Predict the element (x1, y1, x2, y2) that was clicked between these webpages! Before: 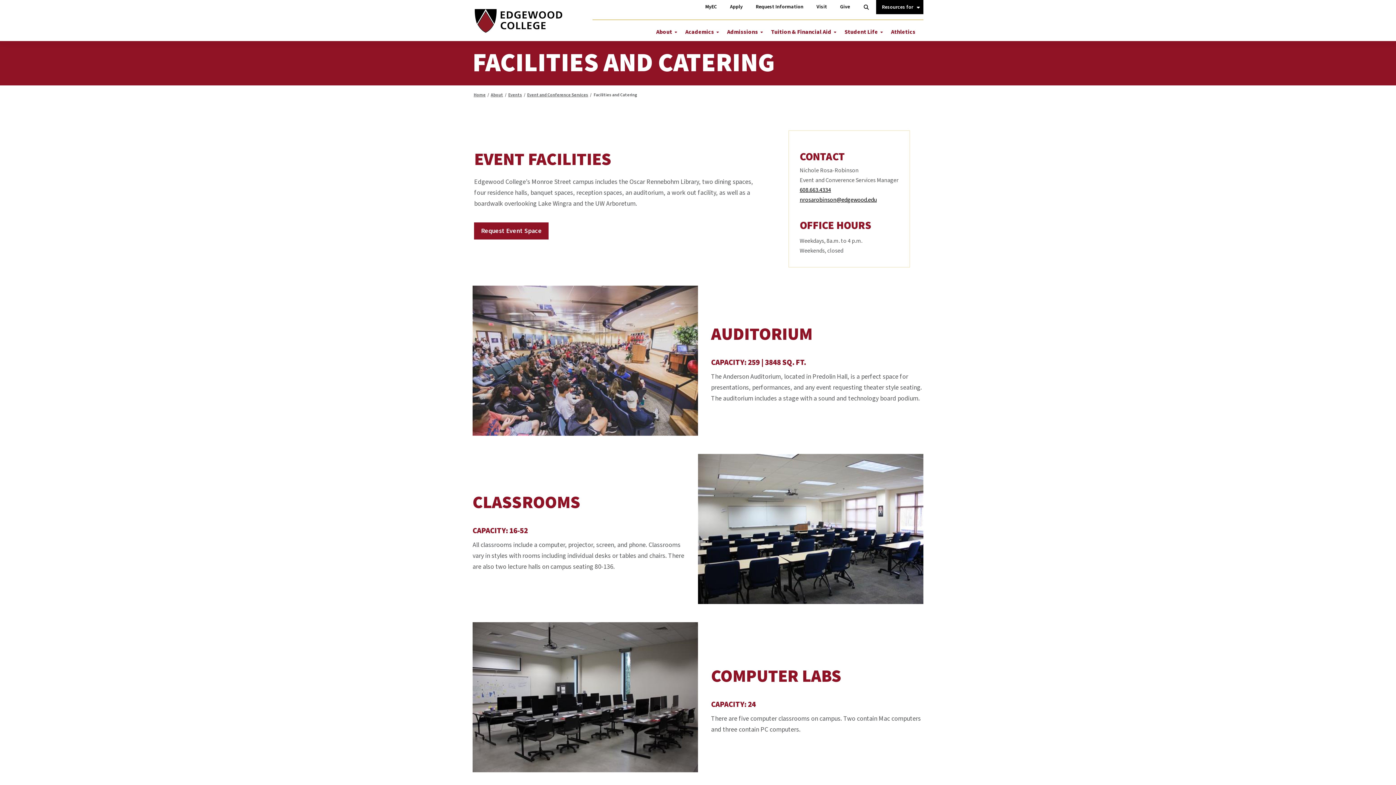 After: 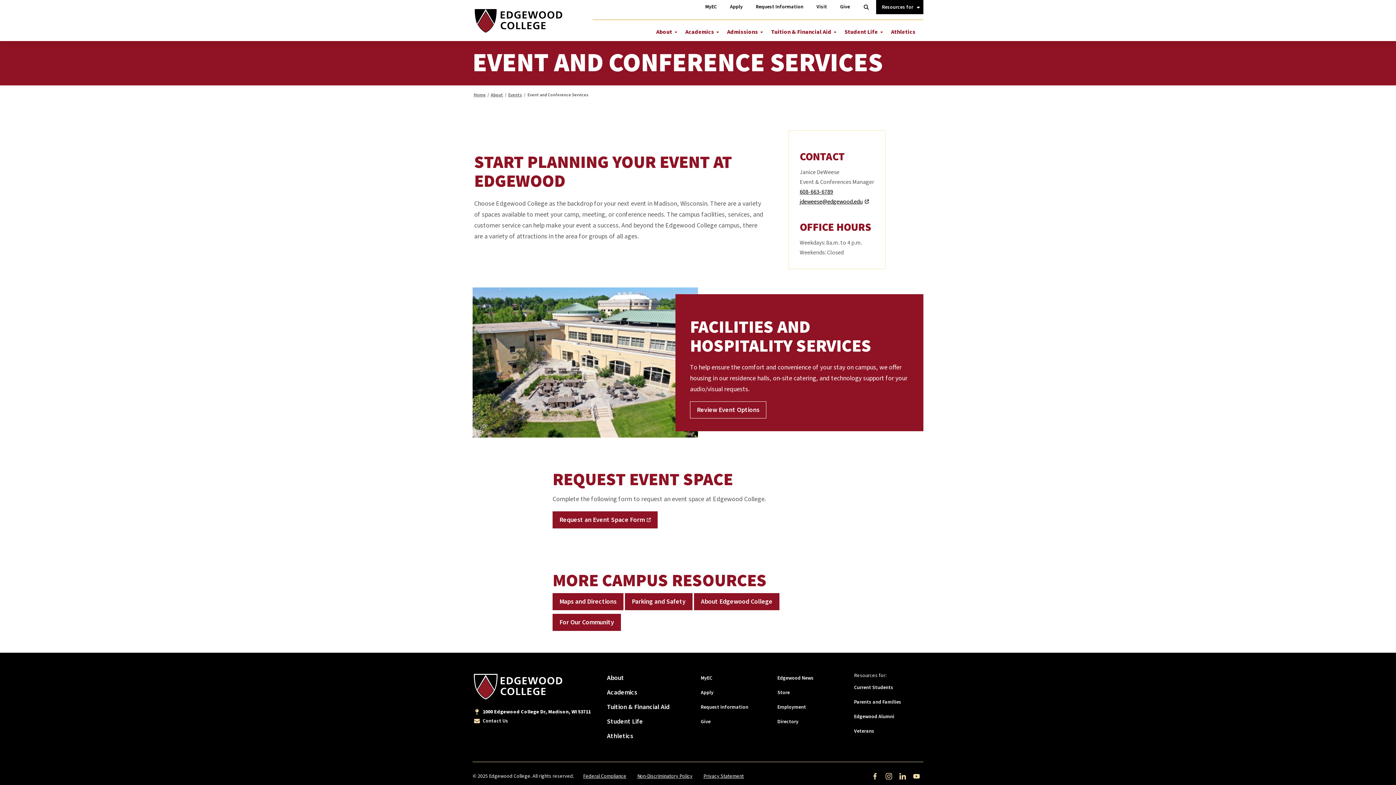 Action: label: Event and Conference Services bbox: (526, 90, 589, 99)